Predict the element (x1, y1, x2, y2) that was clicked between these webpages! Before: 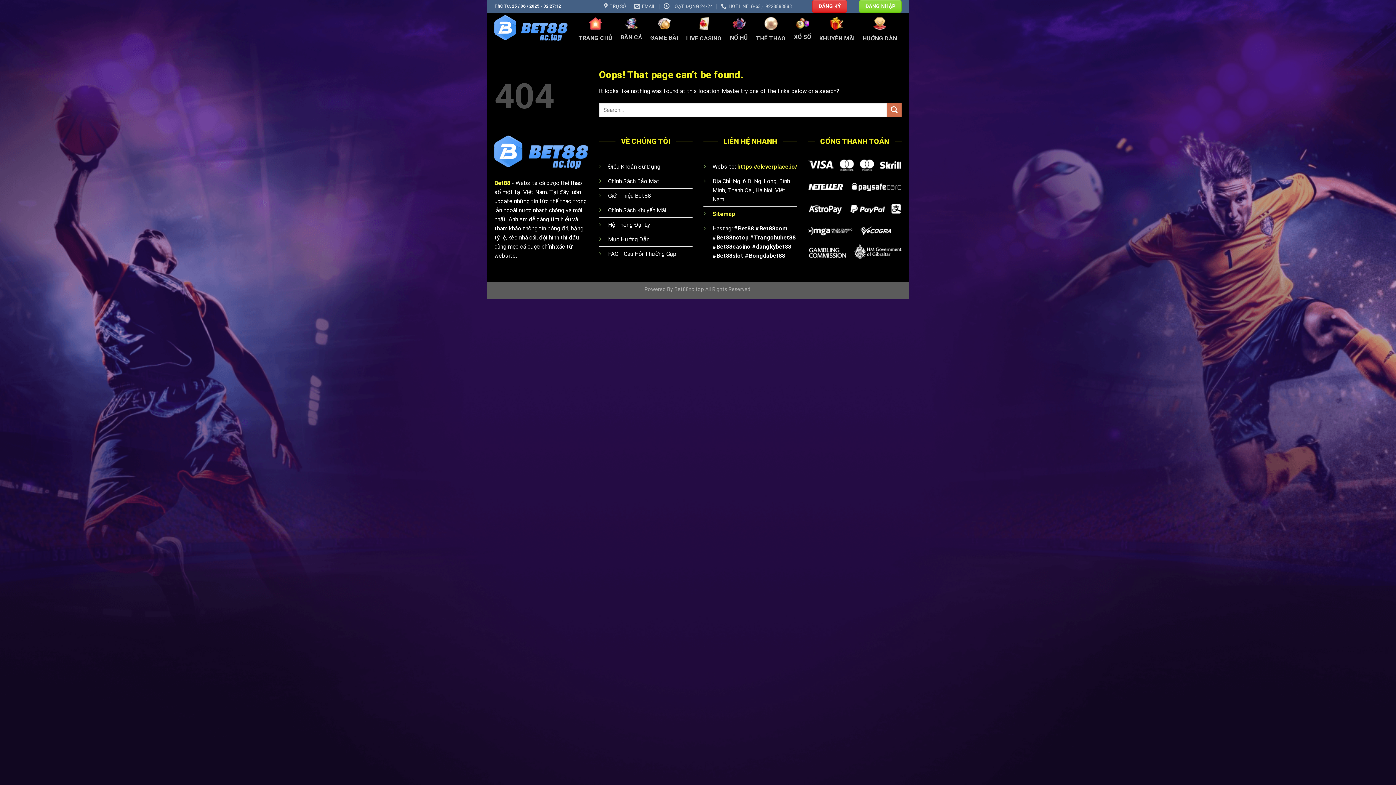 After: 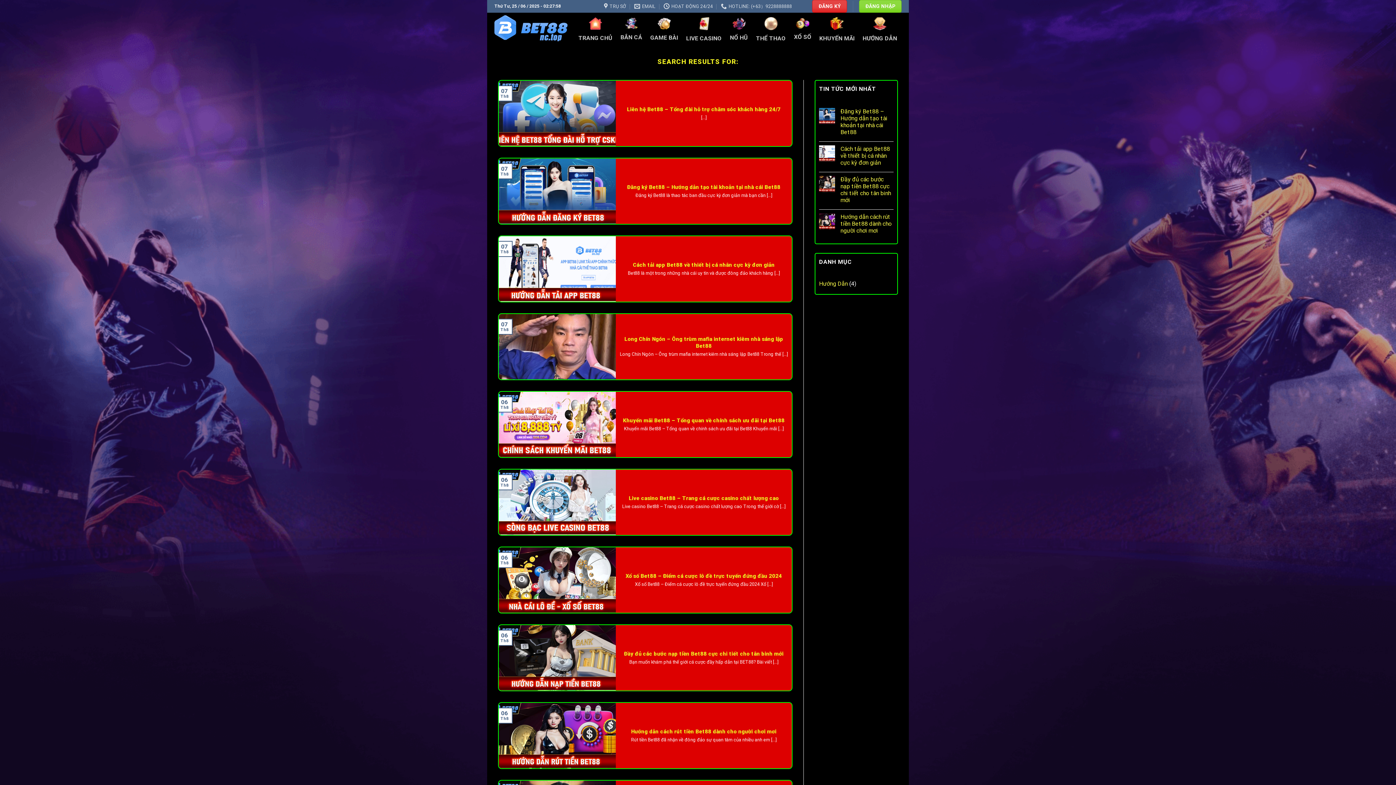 Action: label: Submit bbox: (887, 103, 901, 117)